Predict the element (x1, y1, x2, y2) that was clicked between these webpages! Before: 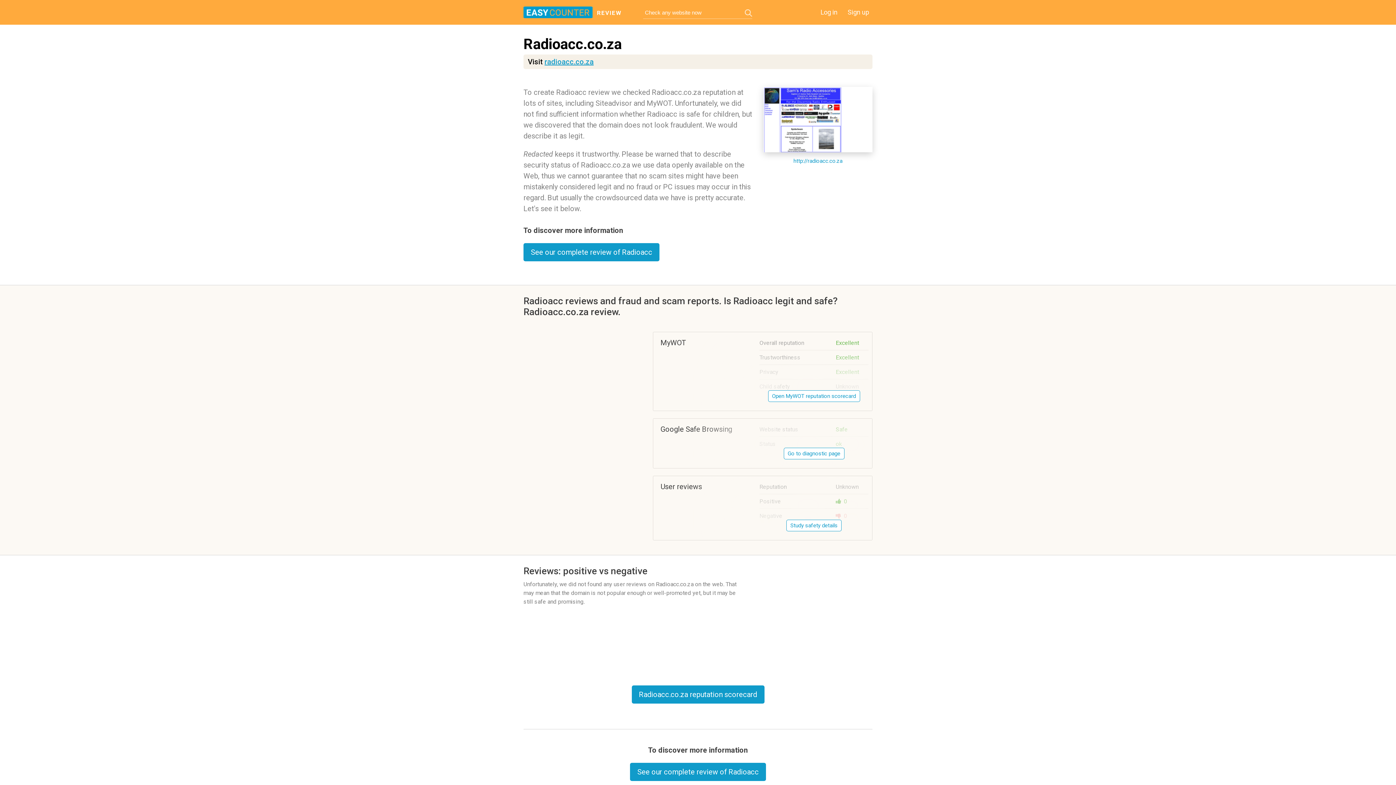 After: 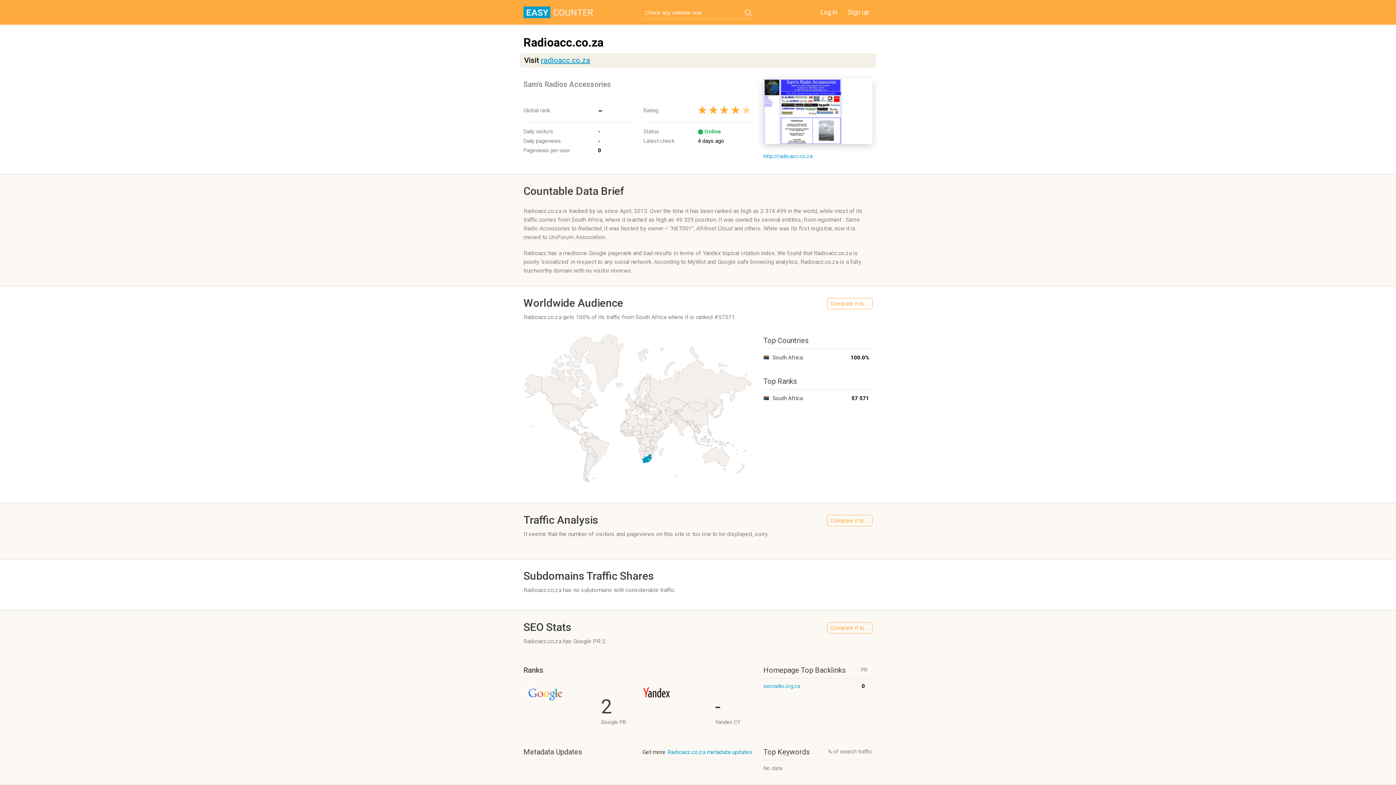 Action: bbox: (523, 243, 659, 261) label: See our complete review of Radioacc